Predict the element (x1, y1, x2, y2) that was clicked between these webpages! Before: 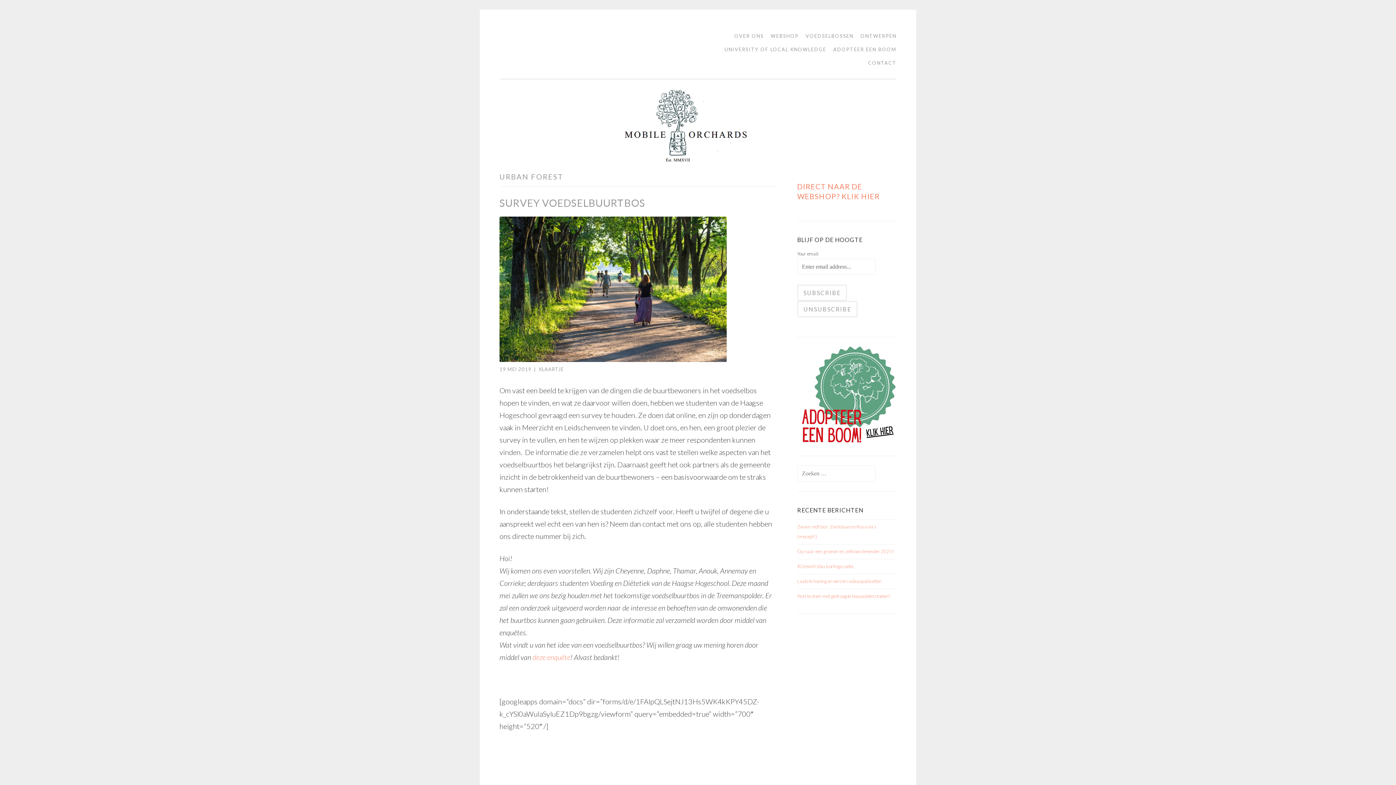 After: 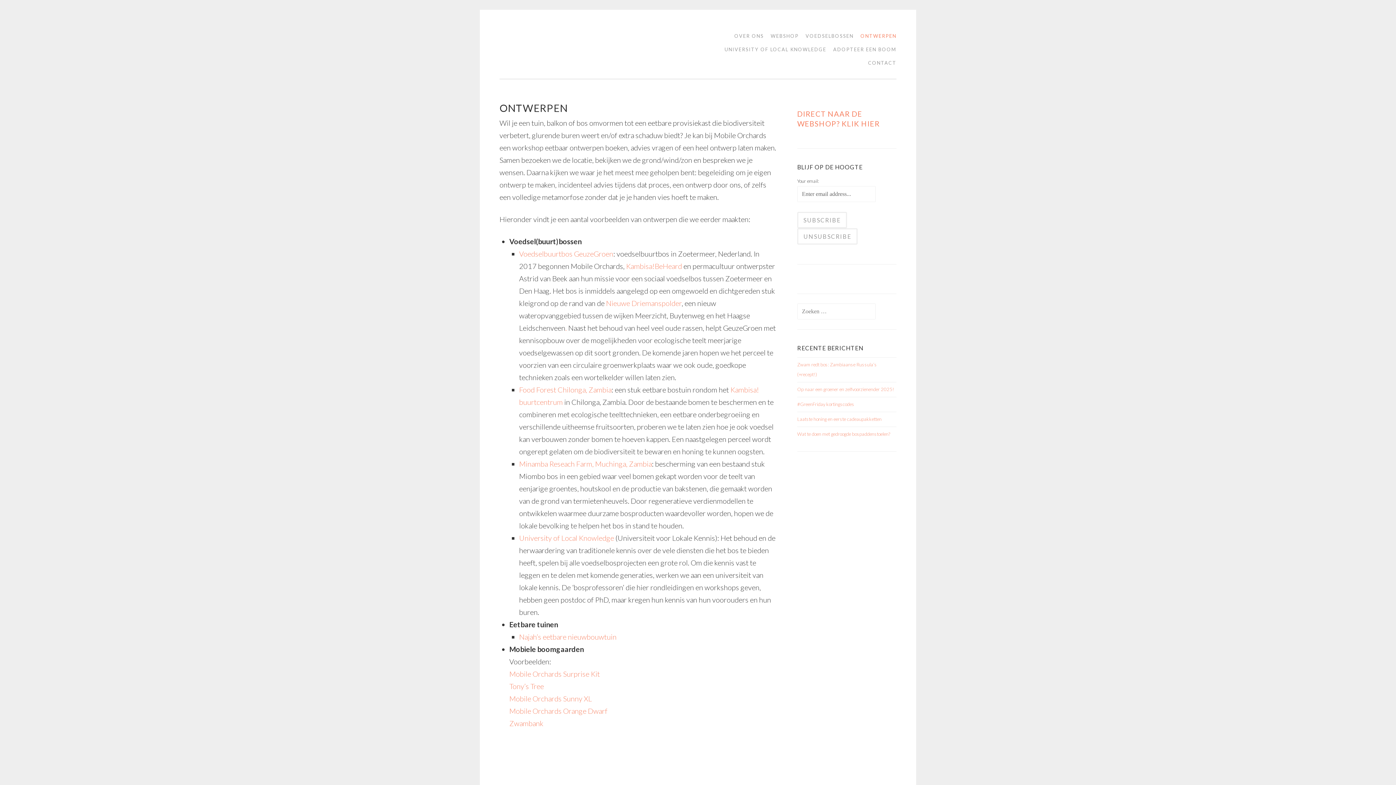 Action: bbox: (855, 29, 896, 42) label: ONTWERPEN